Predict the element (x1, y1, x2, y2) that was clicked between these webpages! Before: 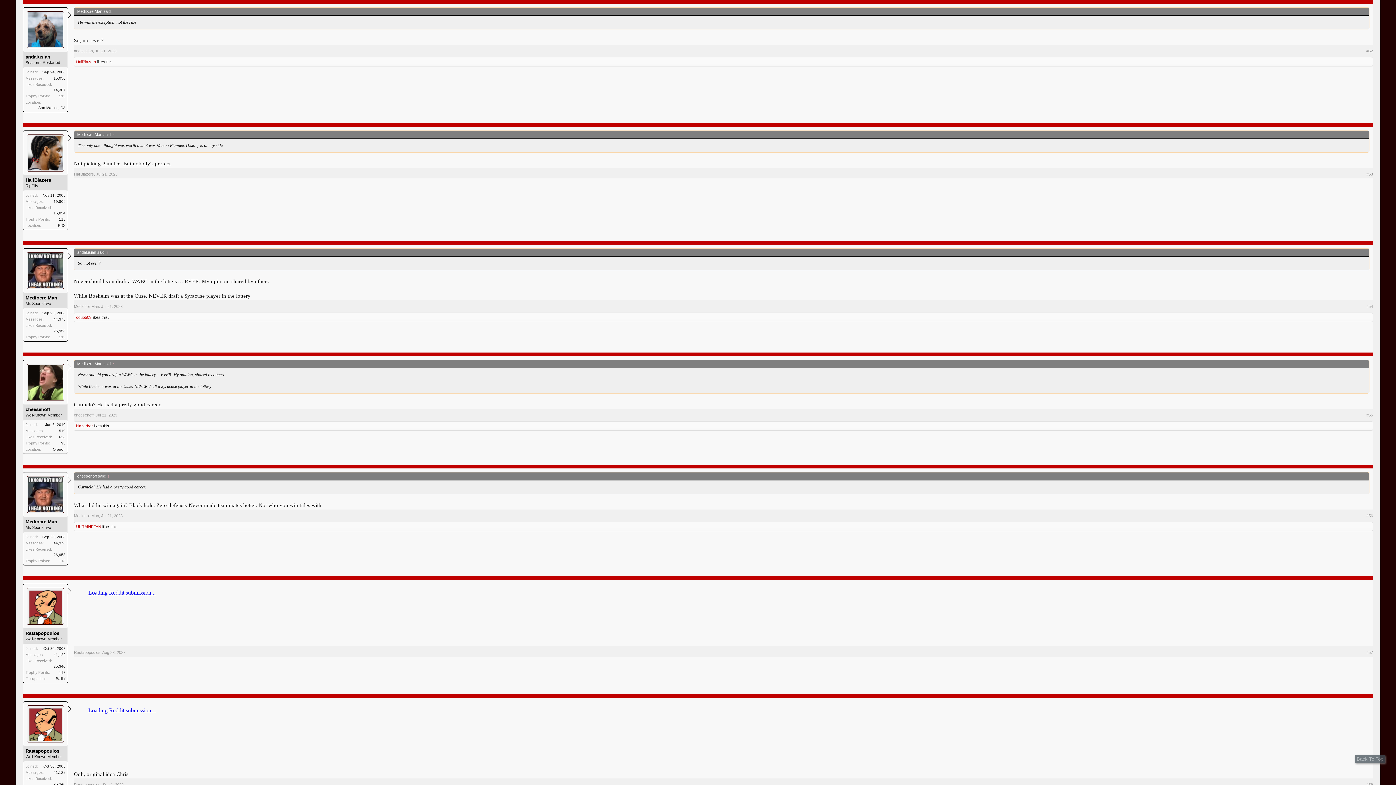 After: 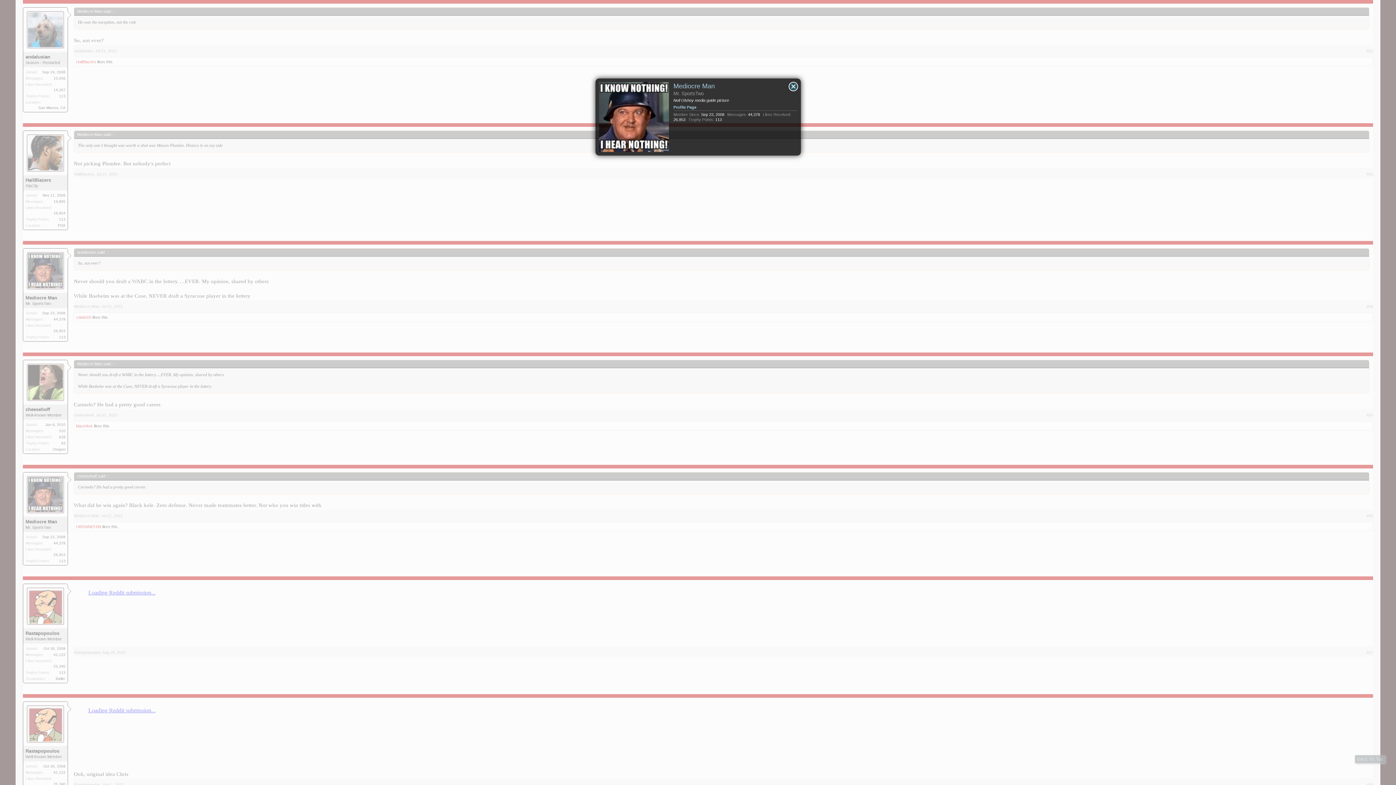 Action: label: Mediocre Man bbox: (73, 304, 99, 308)